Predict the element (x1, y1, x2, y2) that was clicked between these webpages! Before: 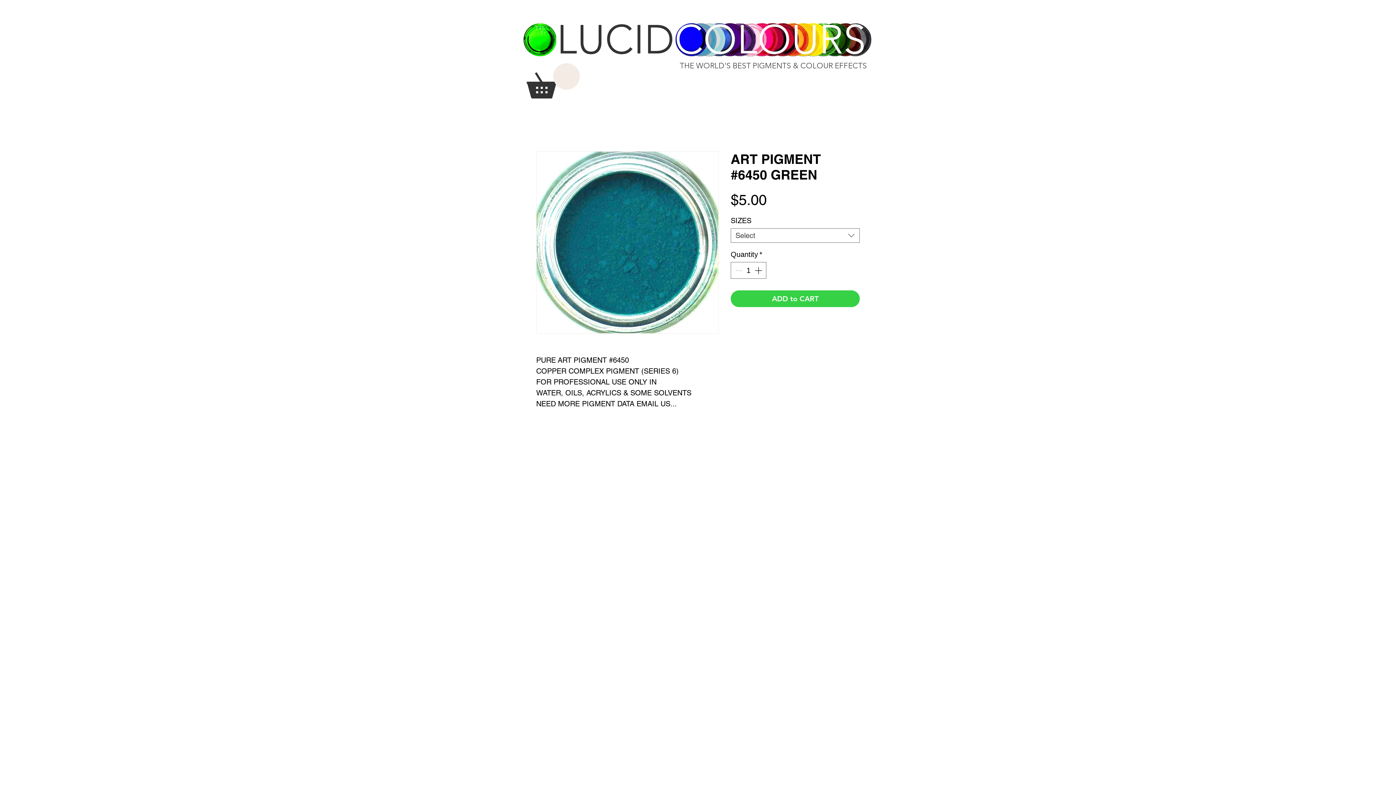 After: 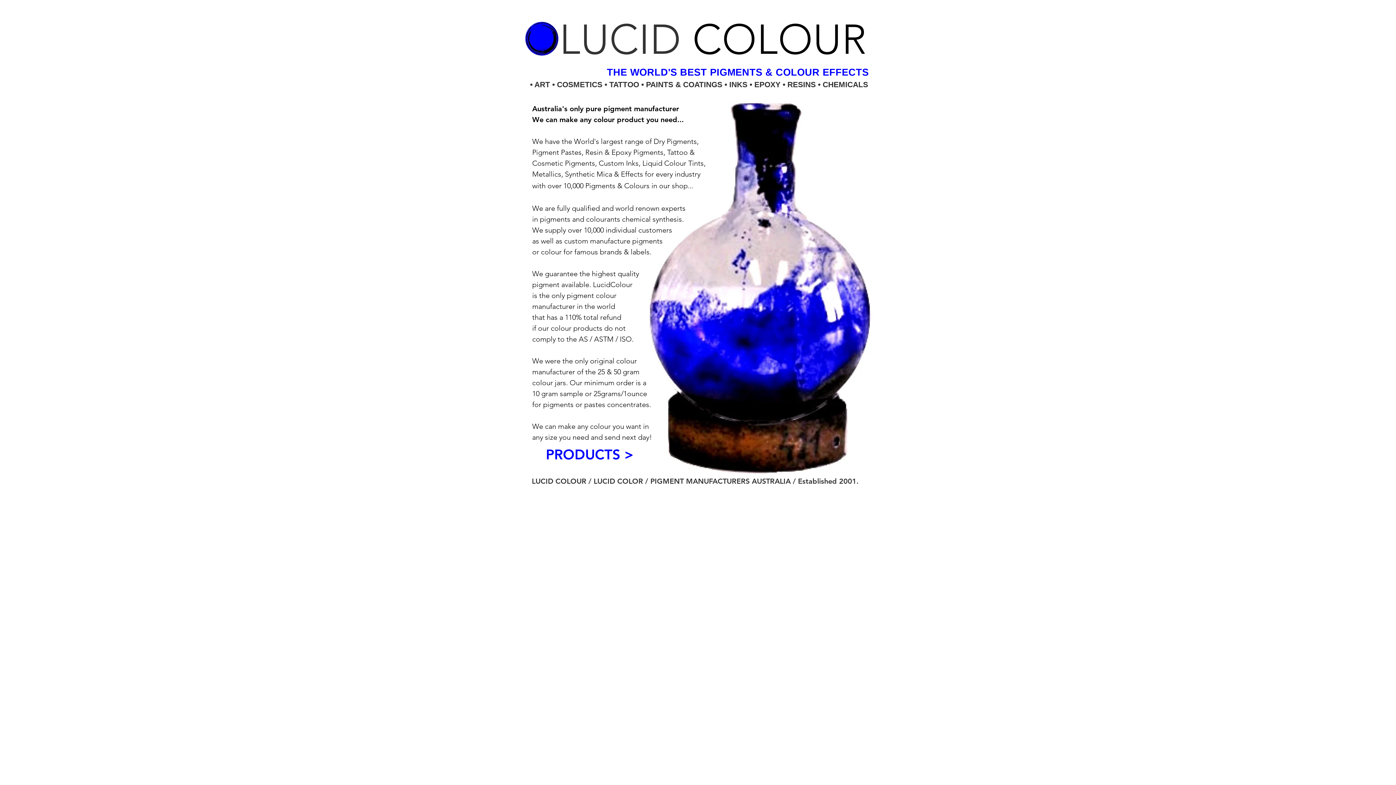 Action: bbox: (556, 21, 875, 56)